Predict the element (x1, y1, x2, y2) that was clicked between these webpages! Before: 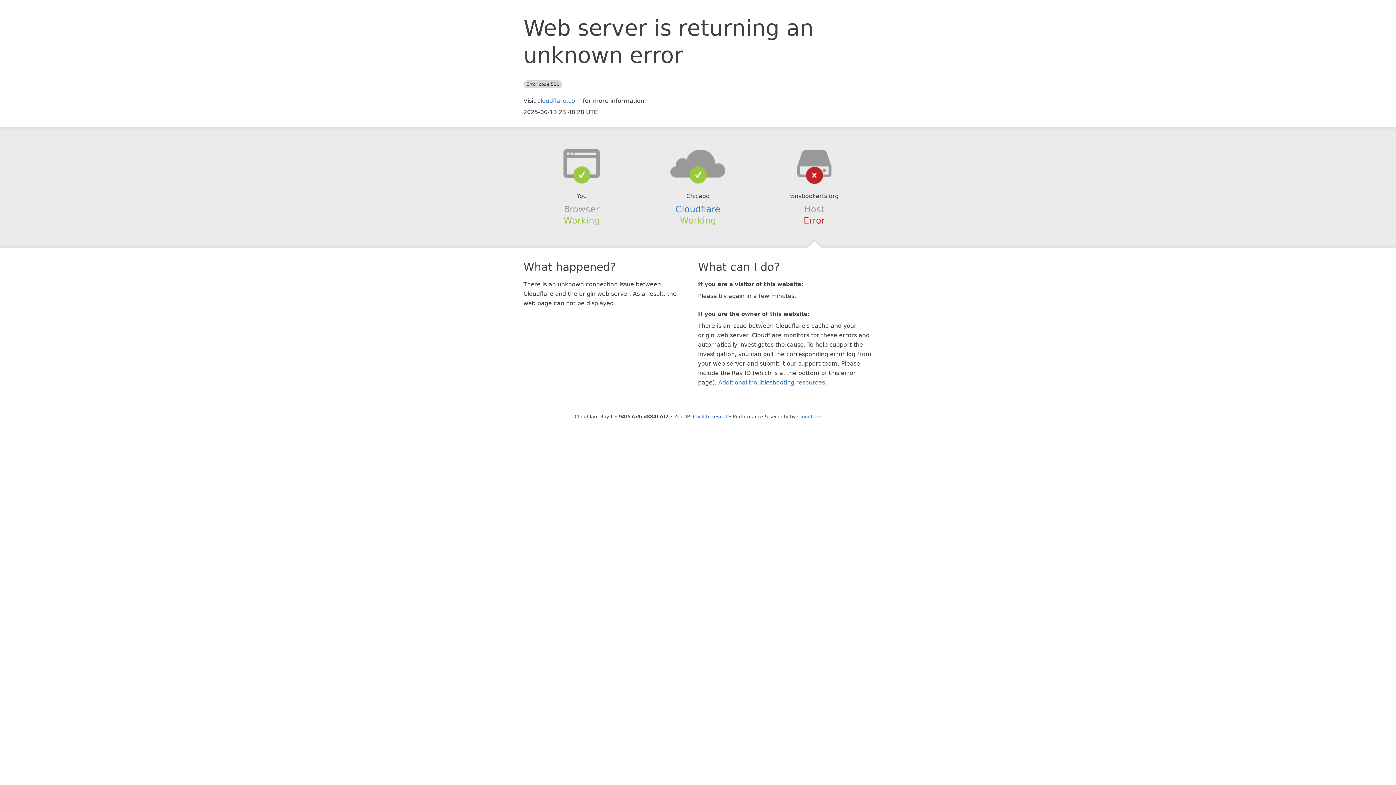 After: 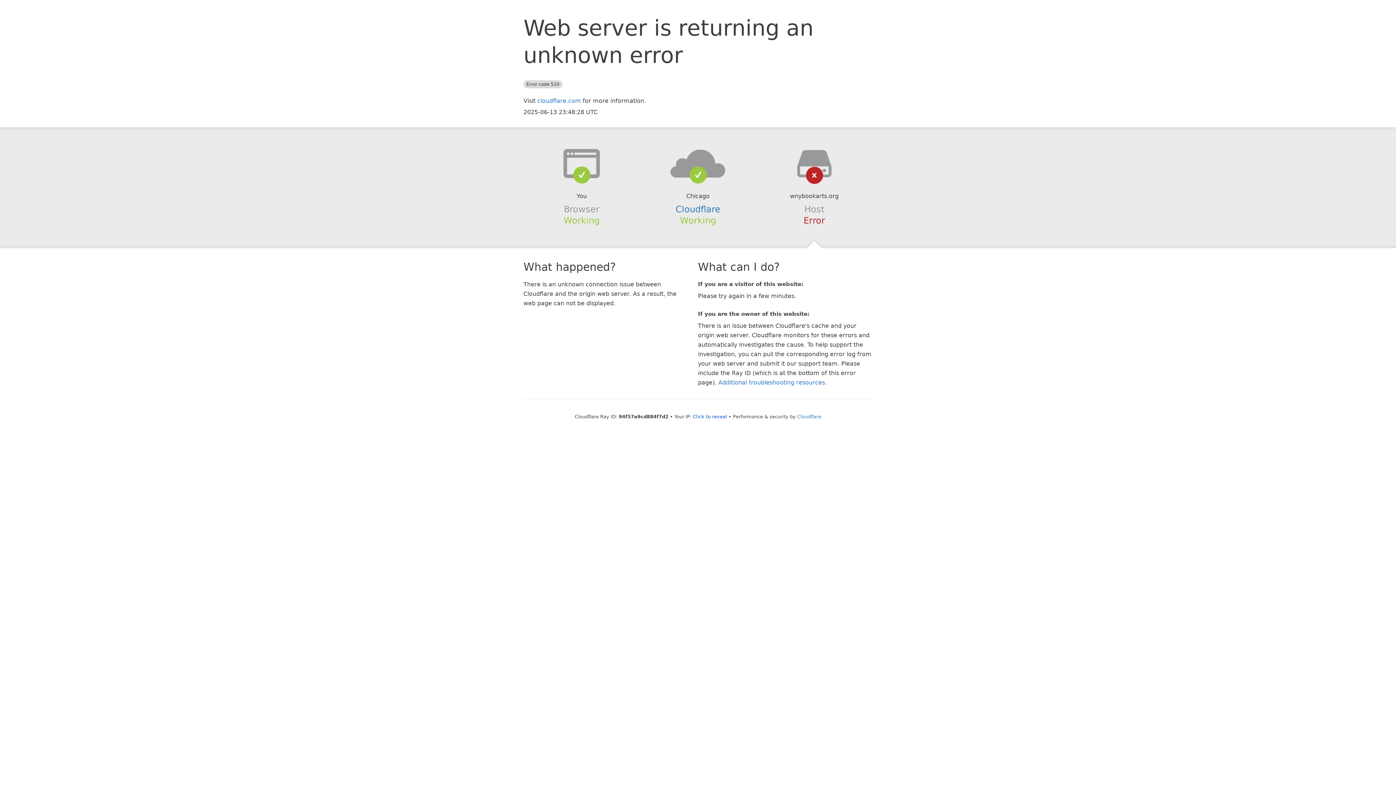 Action: bbox: (639, 148, 756, 178)